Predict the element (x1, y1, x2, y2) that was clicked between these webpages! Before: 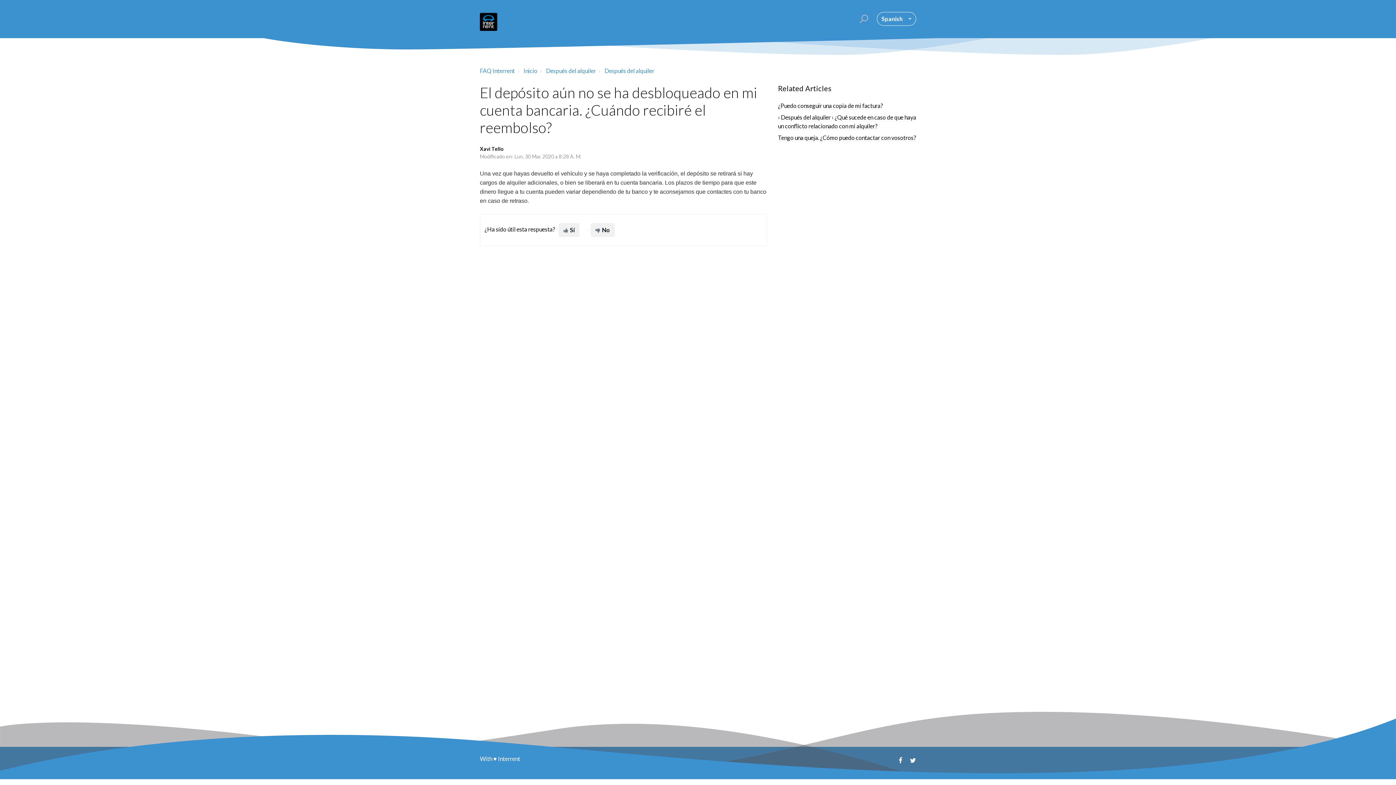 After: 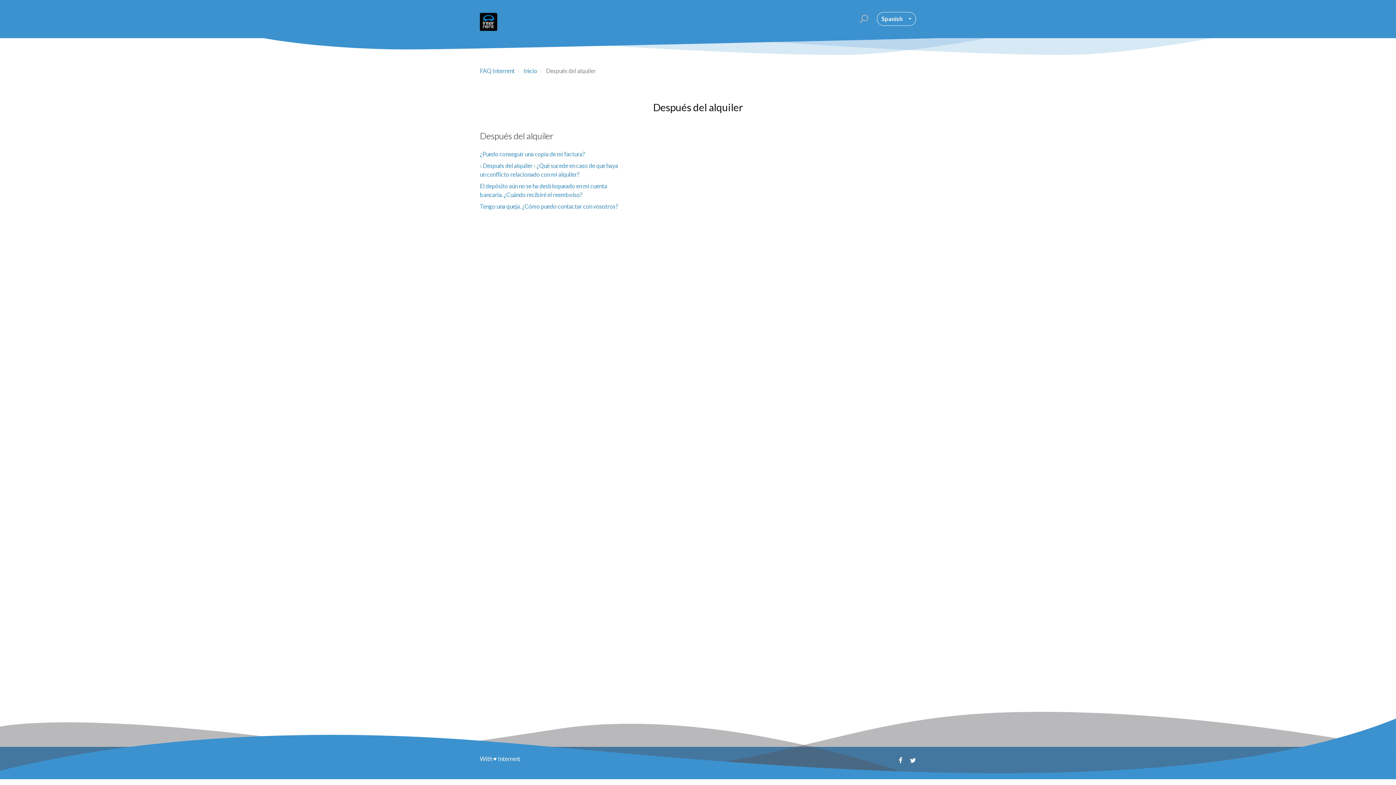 Action: bbox: (546, 67, 596, 74) label: Después del alquiler